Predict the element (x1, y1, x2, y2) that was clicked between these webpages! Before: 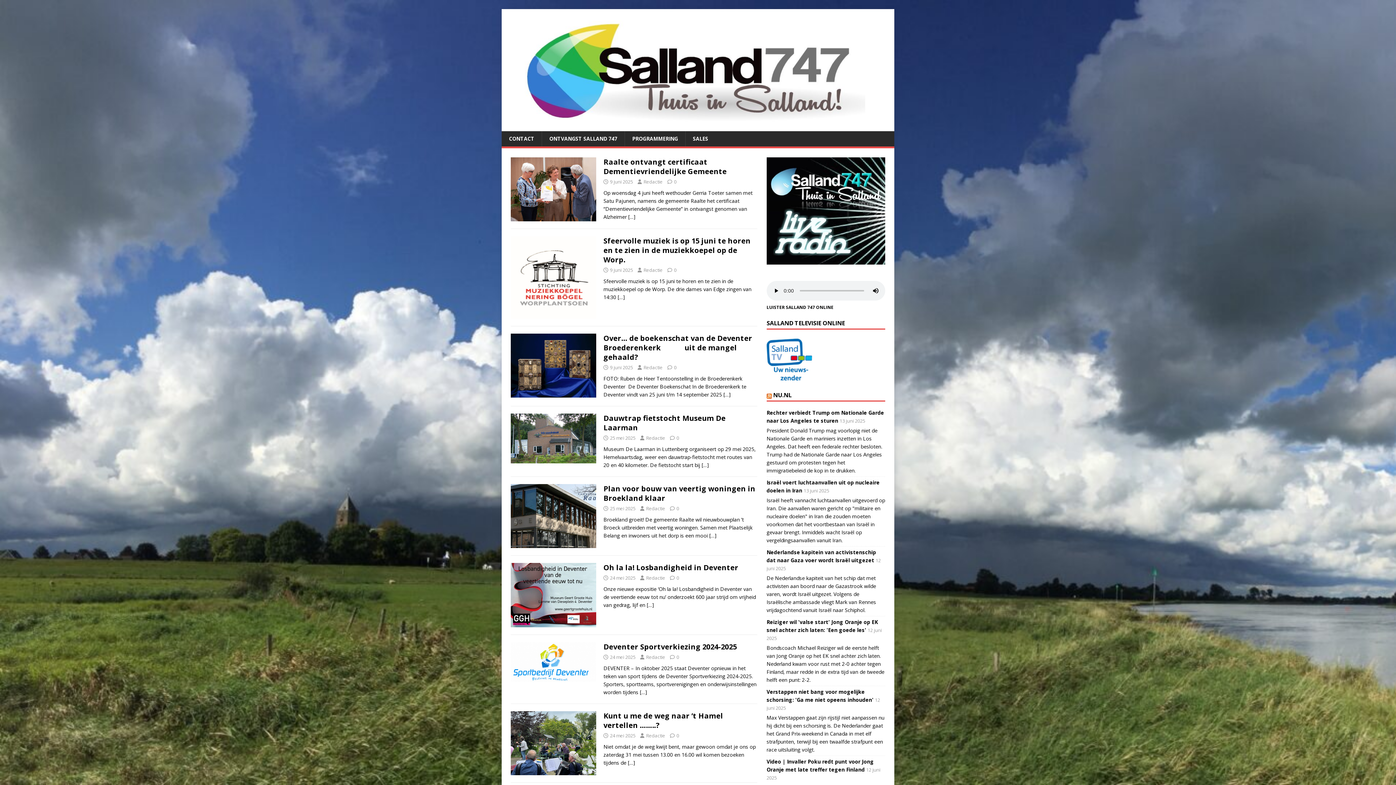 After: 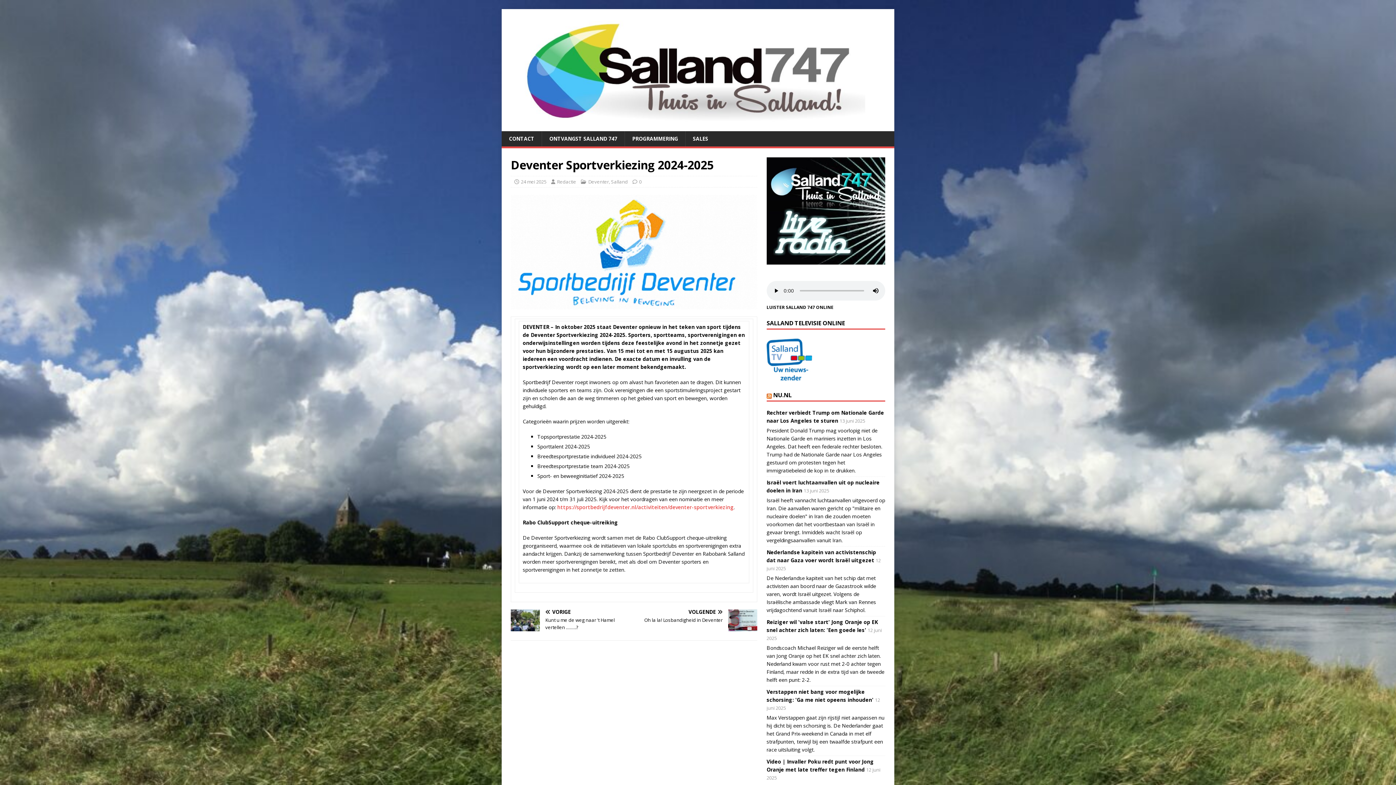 Action: label: […] bbox: (640, 689, 647, 695)